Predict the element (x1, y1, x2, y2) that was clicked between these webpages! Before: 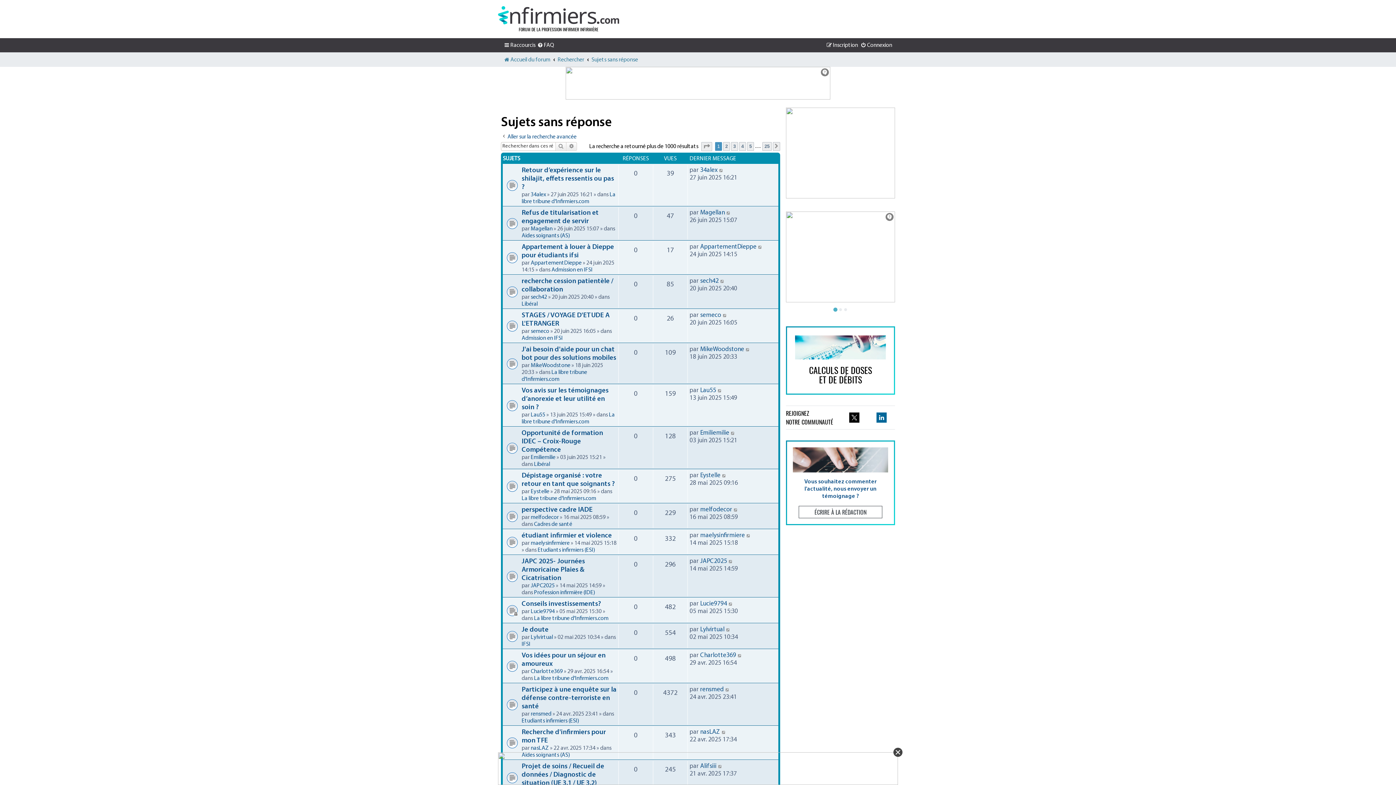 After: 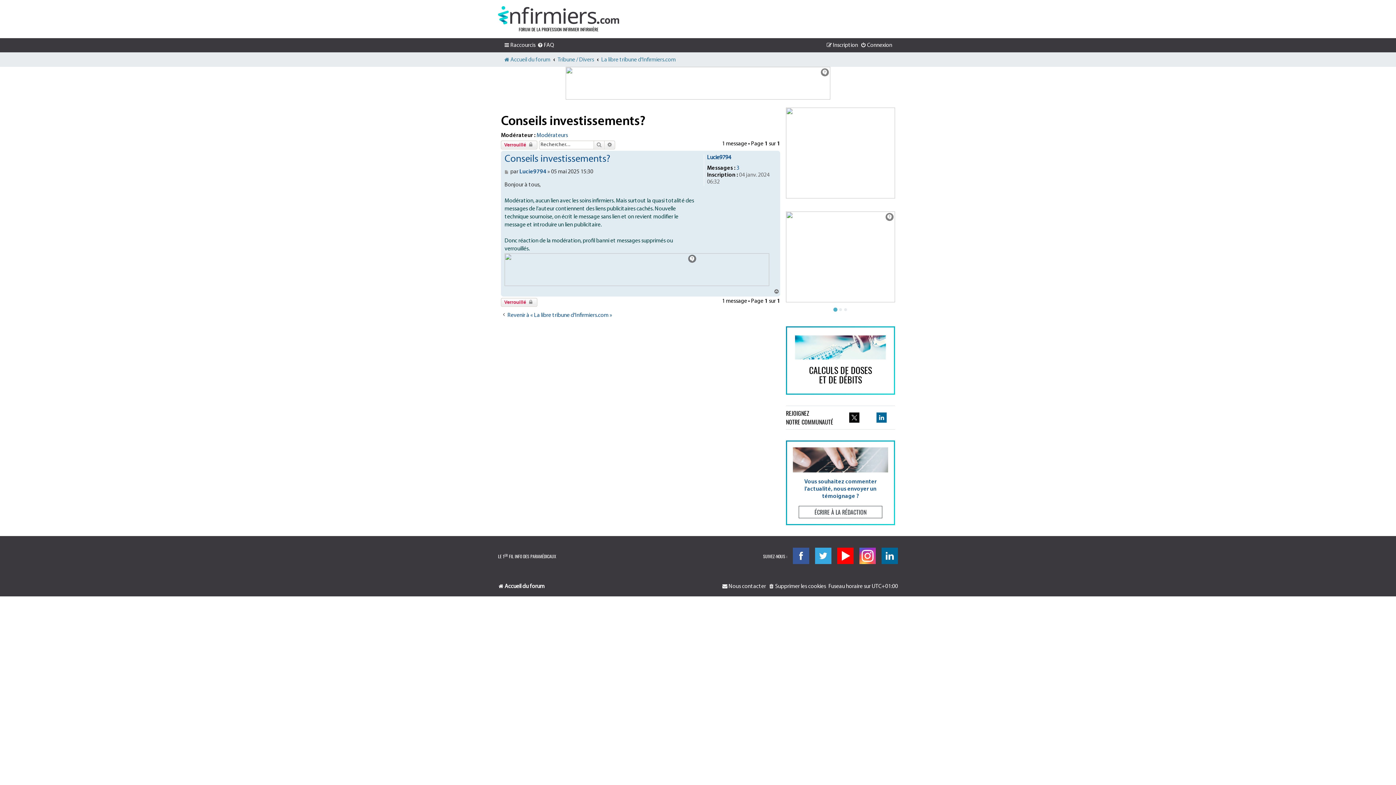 Action: label: Conseils investissements? bbox: (521, 601, 601, 607)